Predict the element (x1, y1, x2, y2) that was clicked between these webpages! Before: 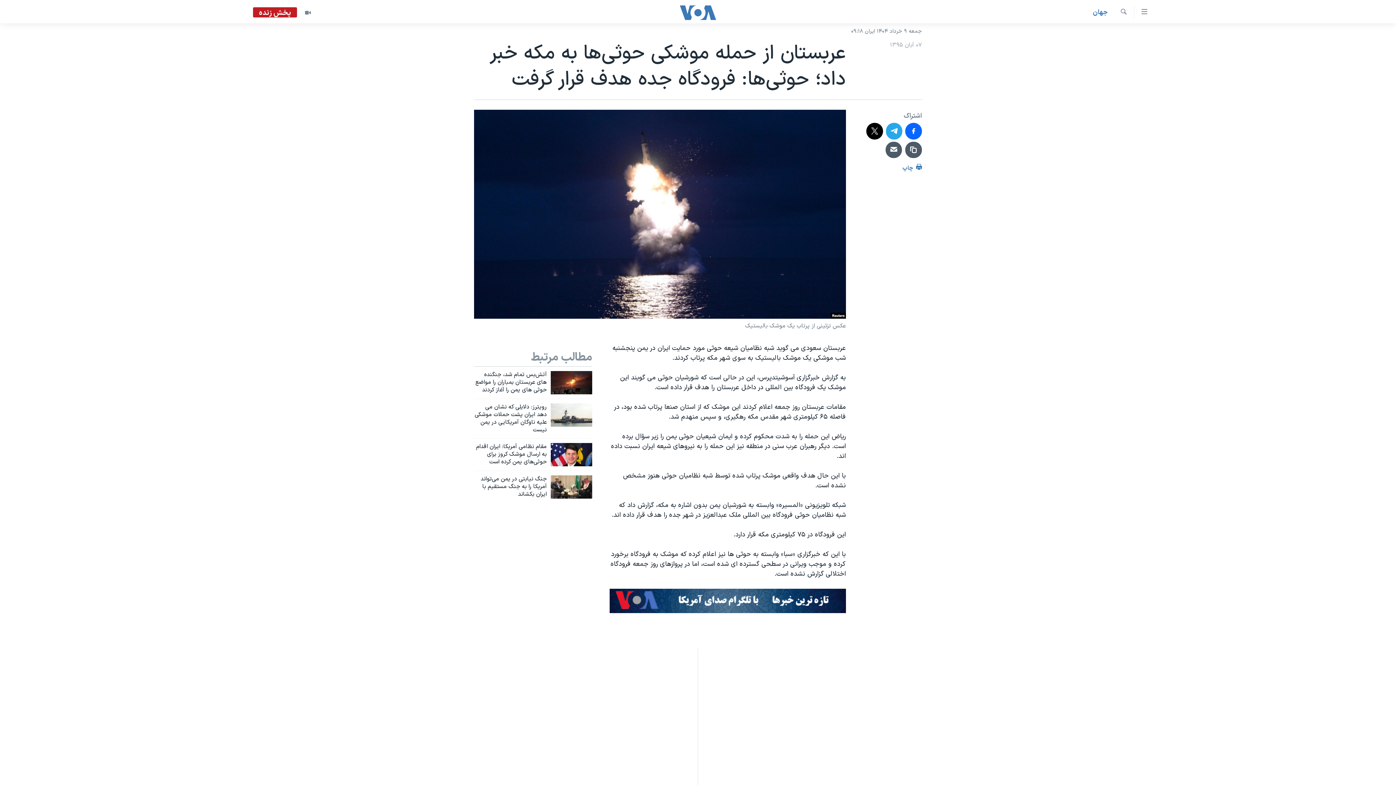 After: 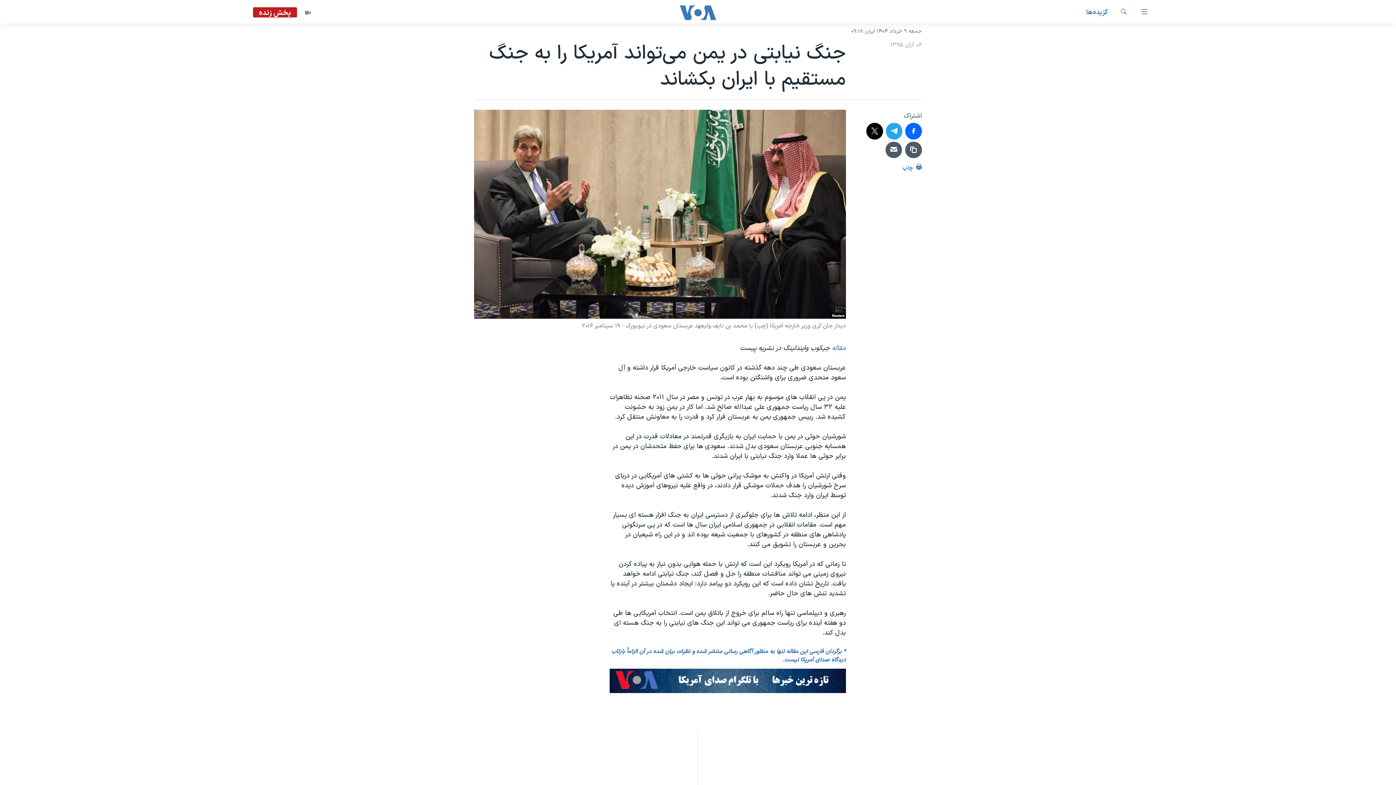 Action: bbox: (550, 475, 592, 498)